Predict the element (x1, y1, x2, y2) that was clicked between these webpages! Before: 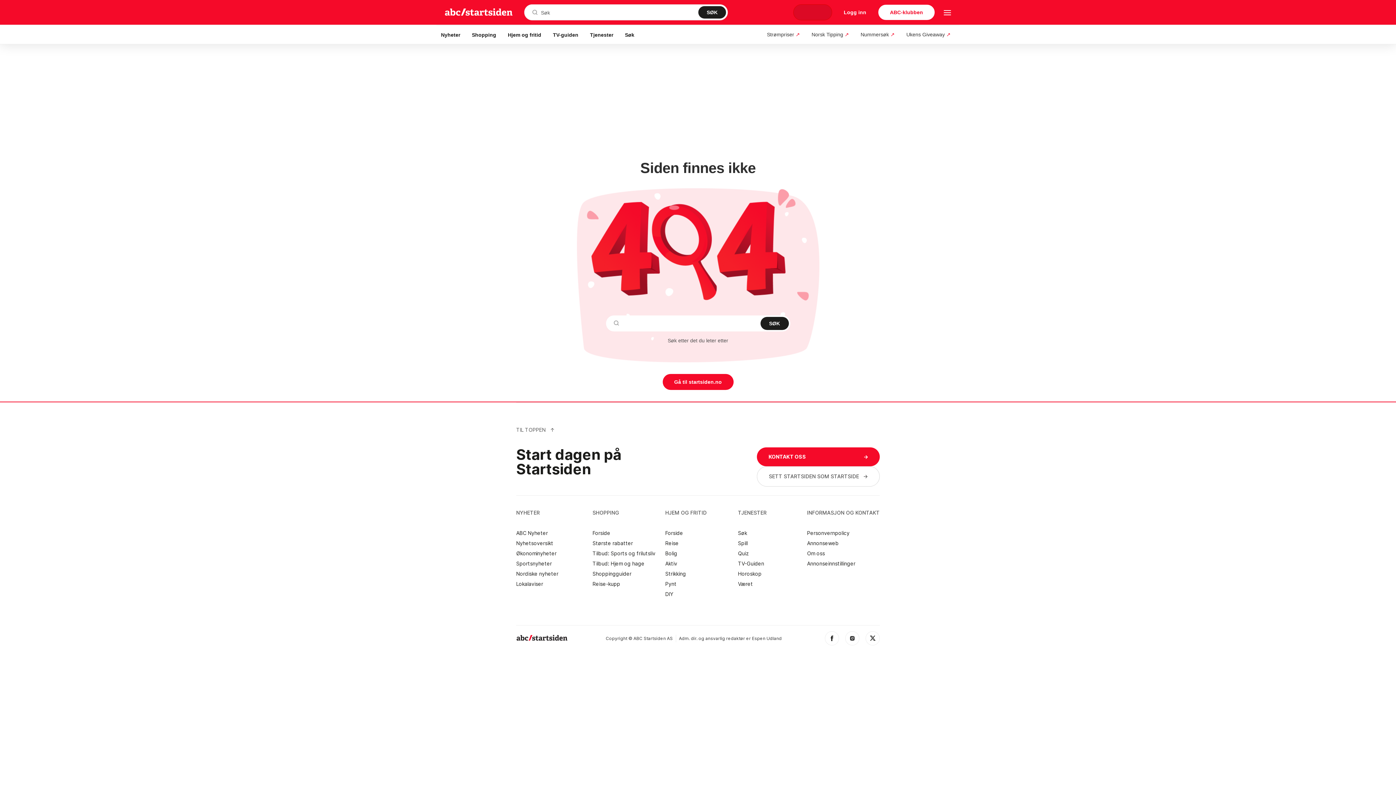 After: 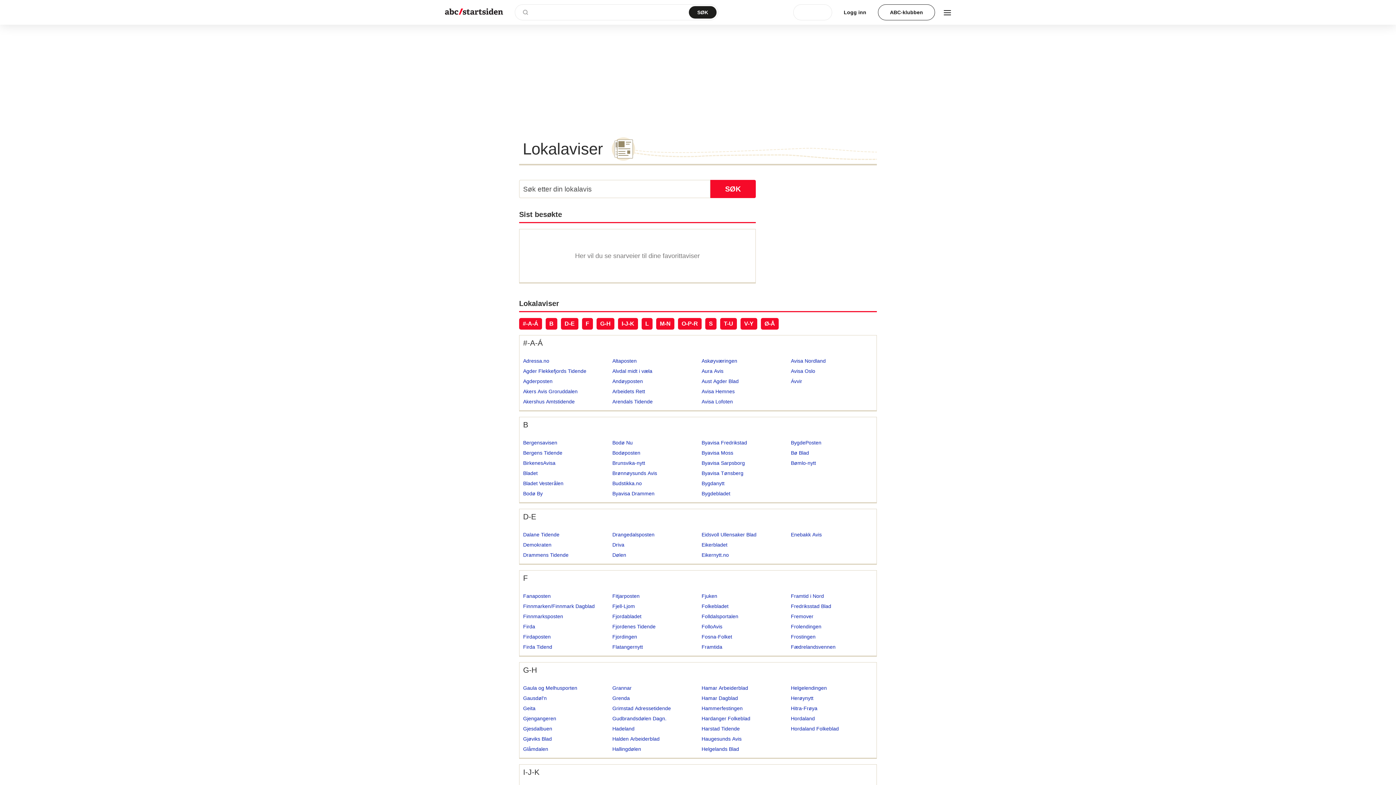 Action: bbox: (516, 581, 589, 586) label: Lokalaviser